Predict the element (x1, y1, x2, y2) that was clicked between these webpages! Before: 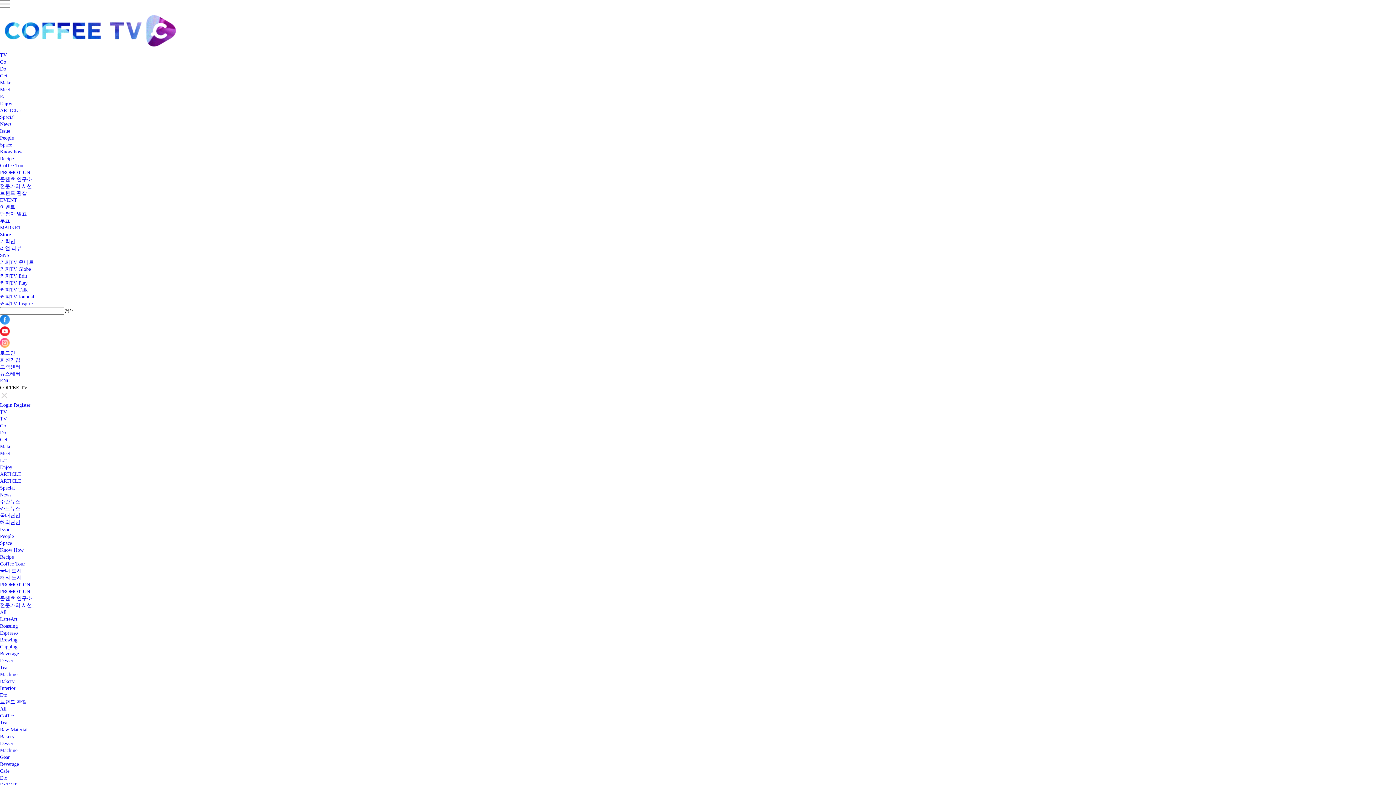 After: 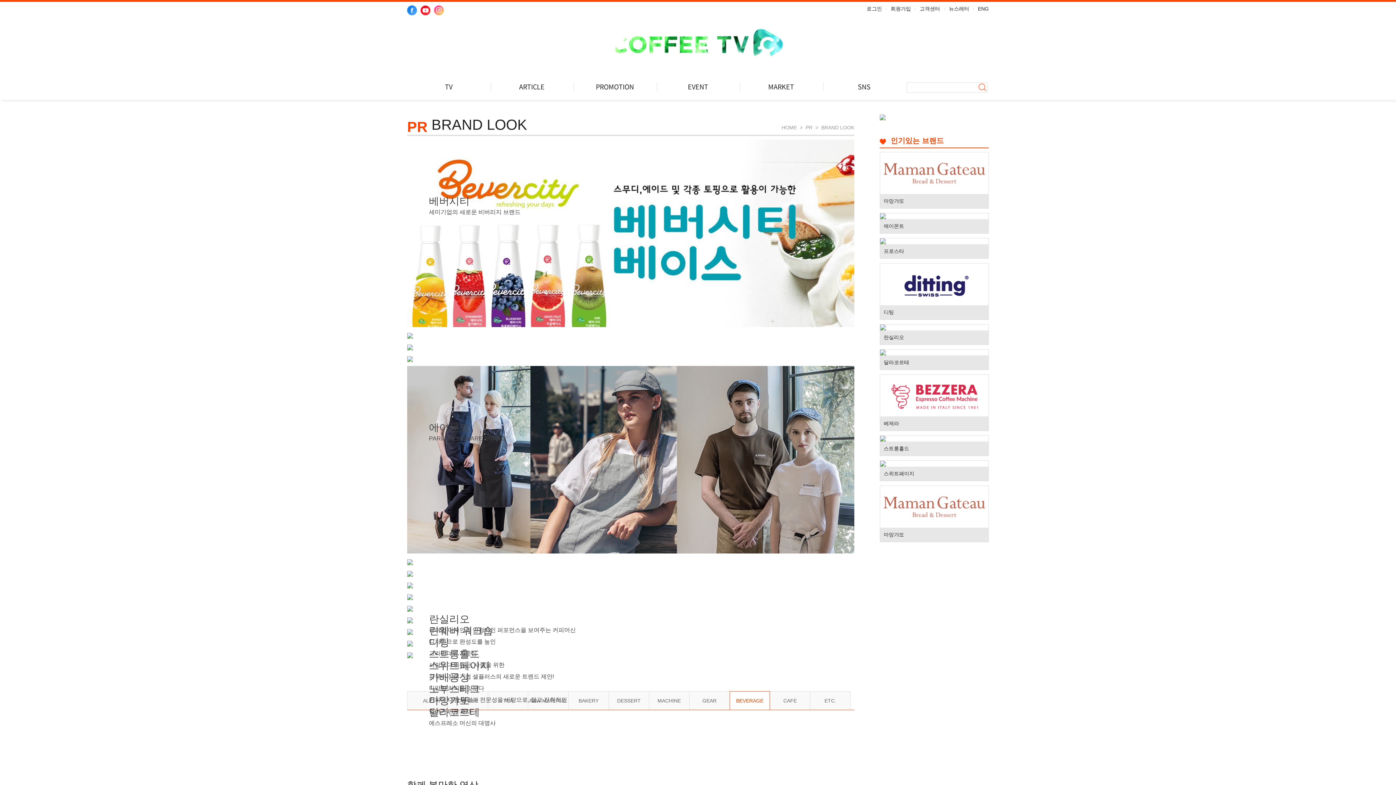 Action: bbox: (0, 761, 18, 767) label: Beverage